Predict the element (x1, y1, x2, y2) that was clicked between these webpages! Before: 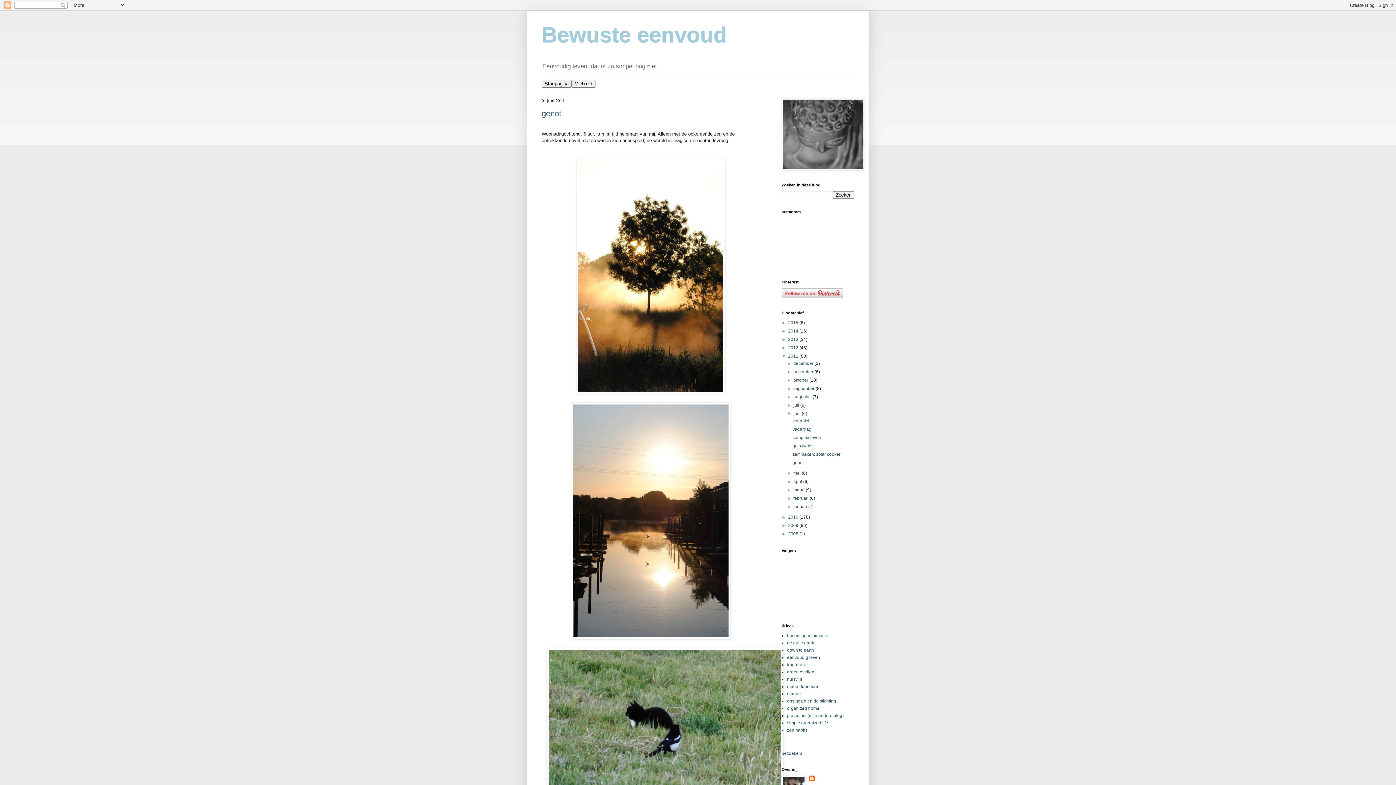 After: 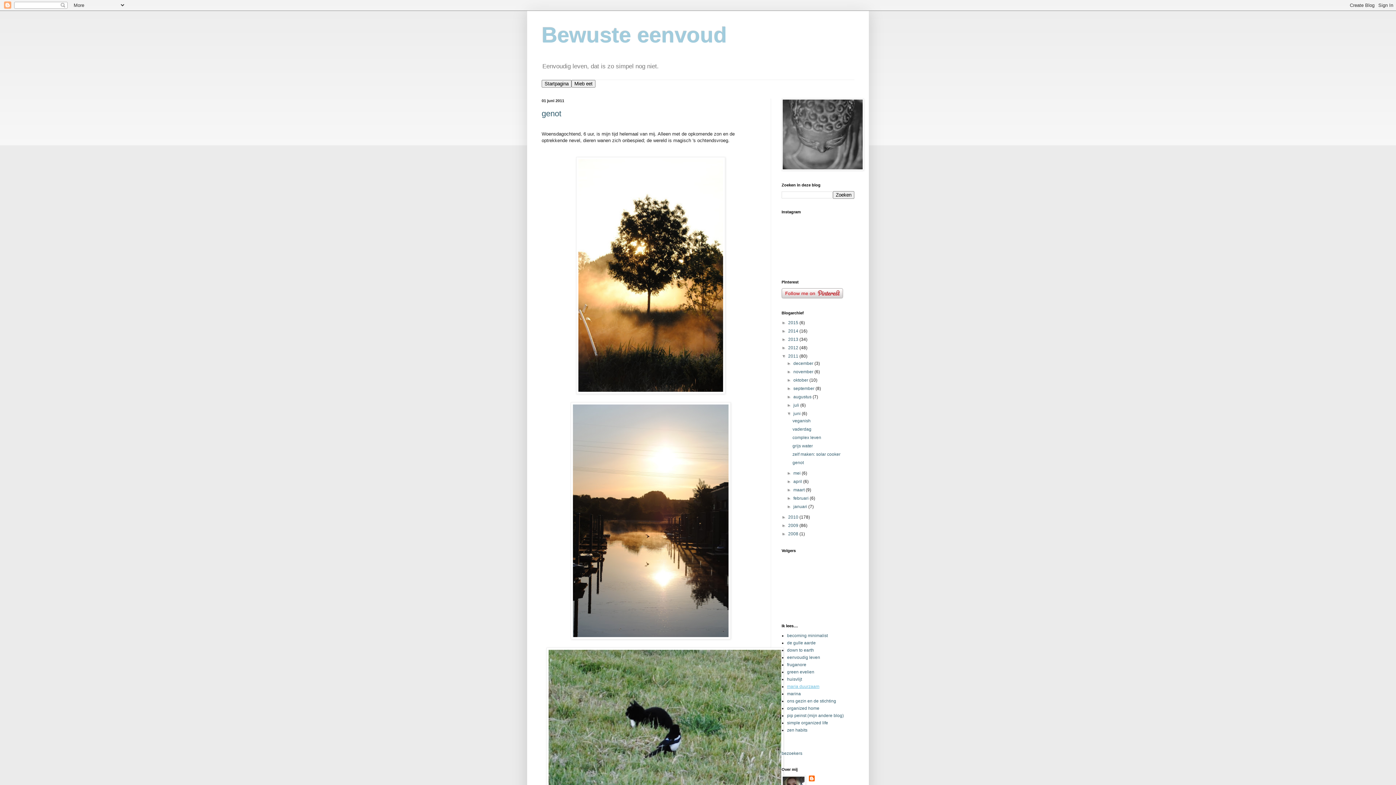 Action: bbox: (787, 684, 819, 689) label: maria duurzaam